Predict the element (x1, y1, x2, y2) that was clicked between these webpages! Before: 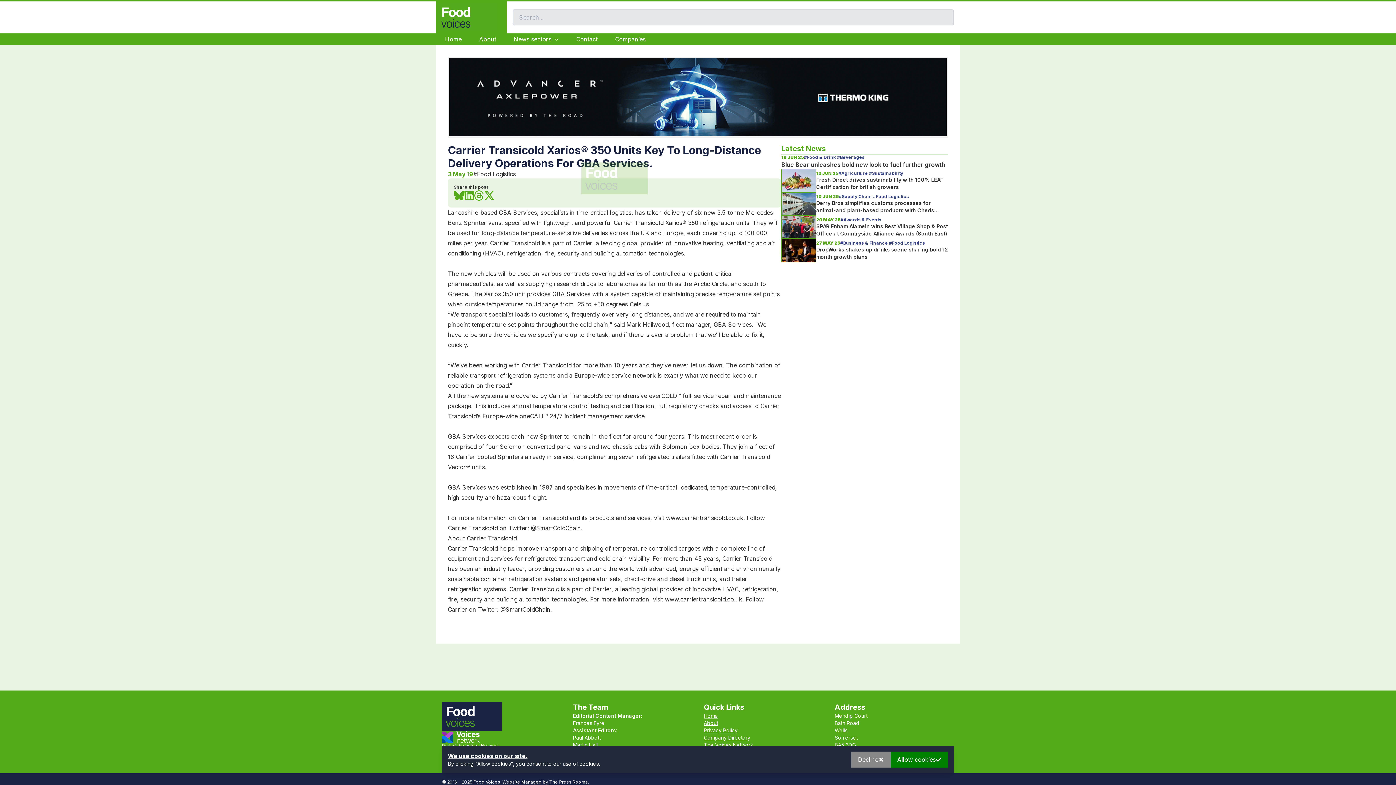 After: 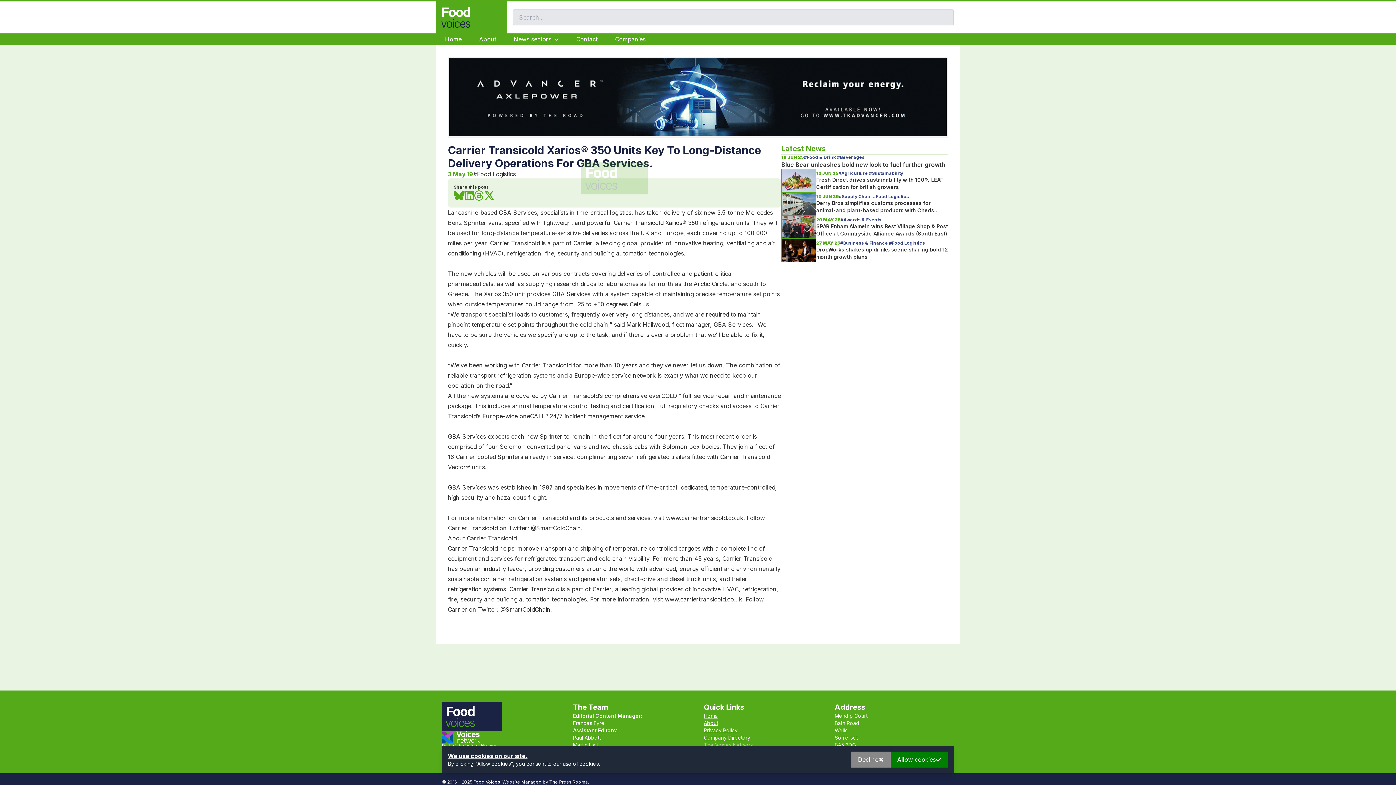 Action: bbox: (704, 742, 753, 748) label: The Voices Network